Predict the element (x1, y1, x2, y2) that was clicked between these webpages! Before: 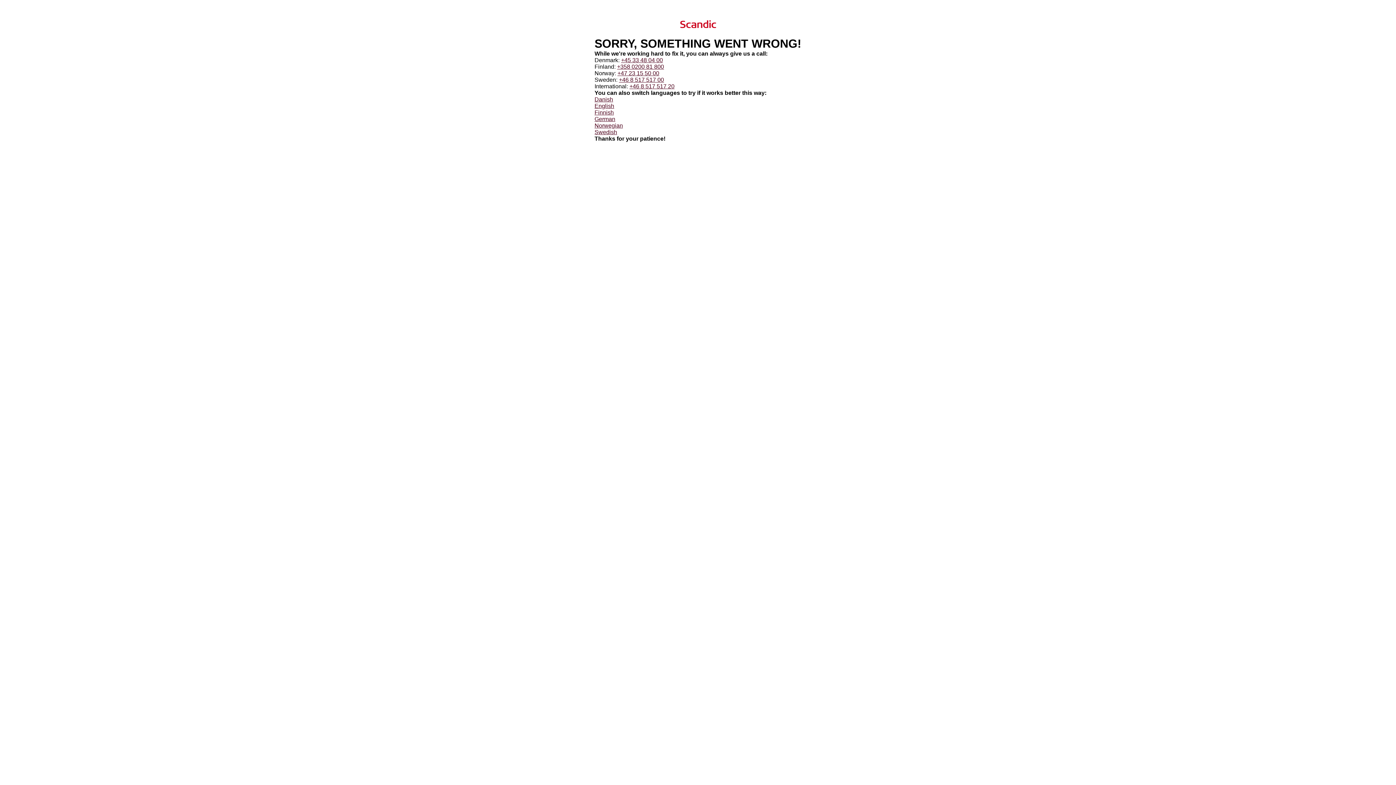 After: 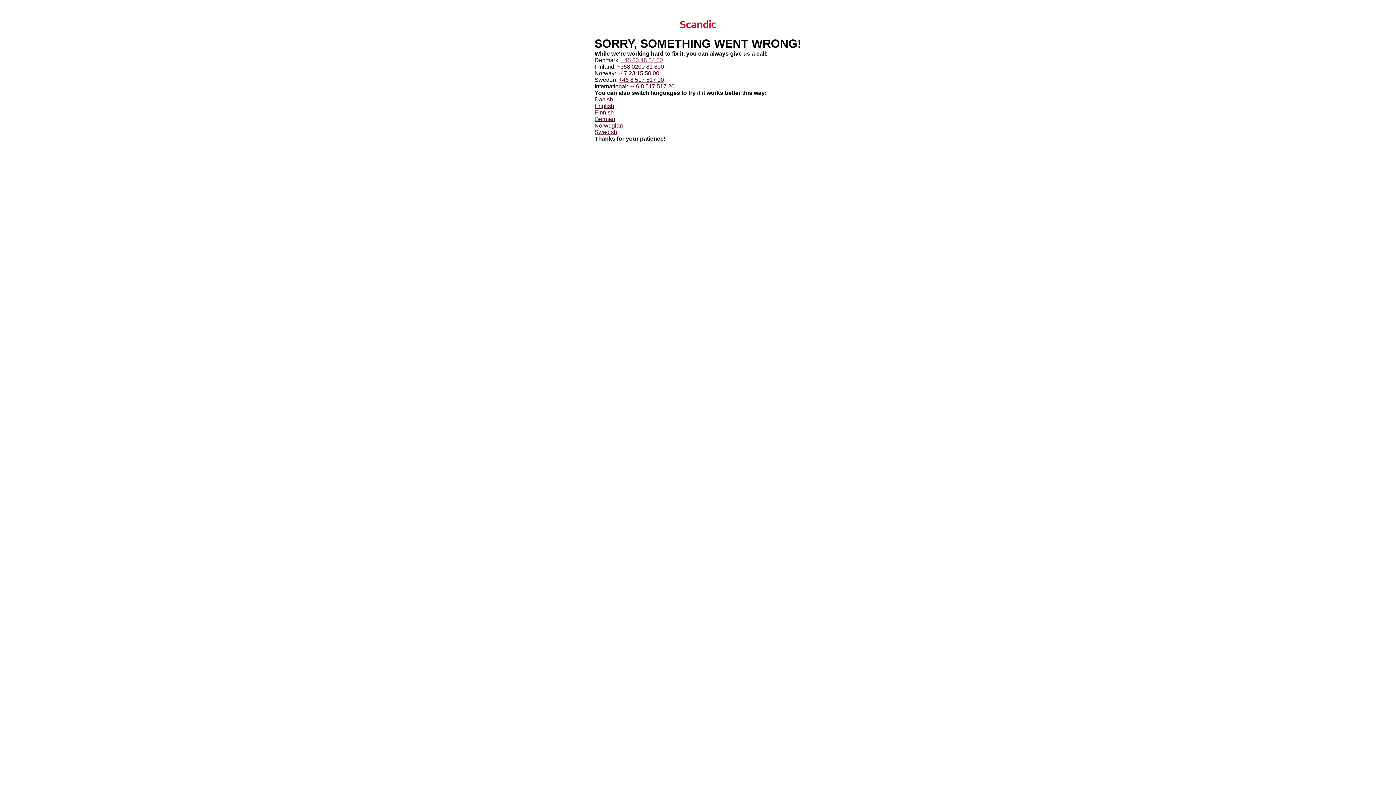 Action: bbox: (621, 57, 663, 63) label: +45 33 48 04 00